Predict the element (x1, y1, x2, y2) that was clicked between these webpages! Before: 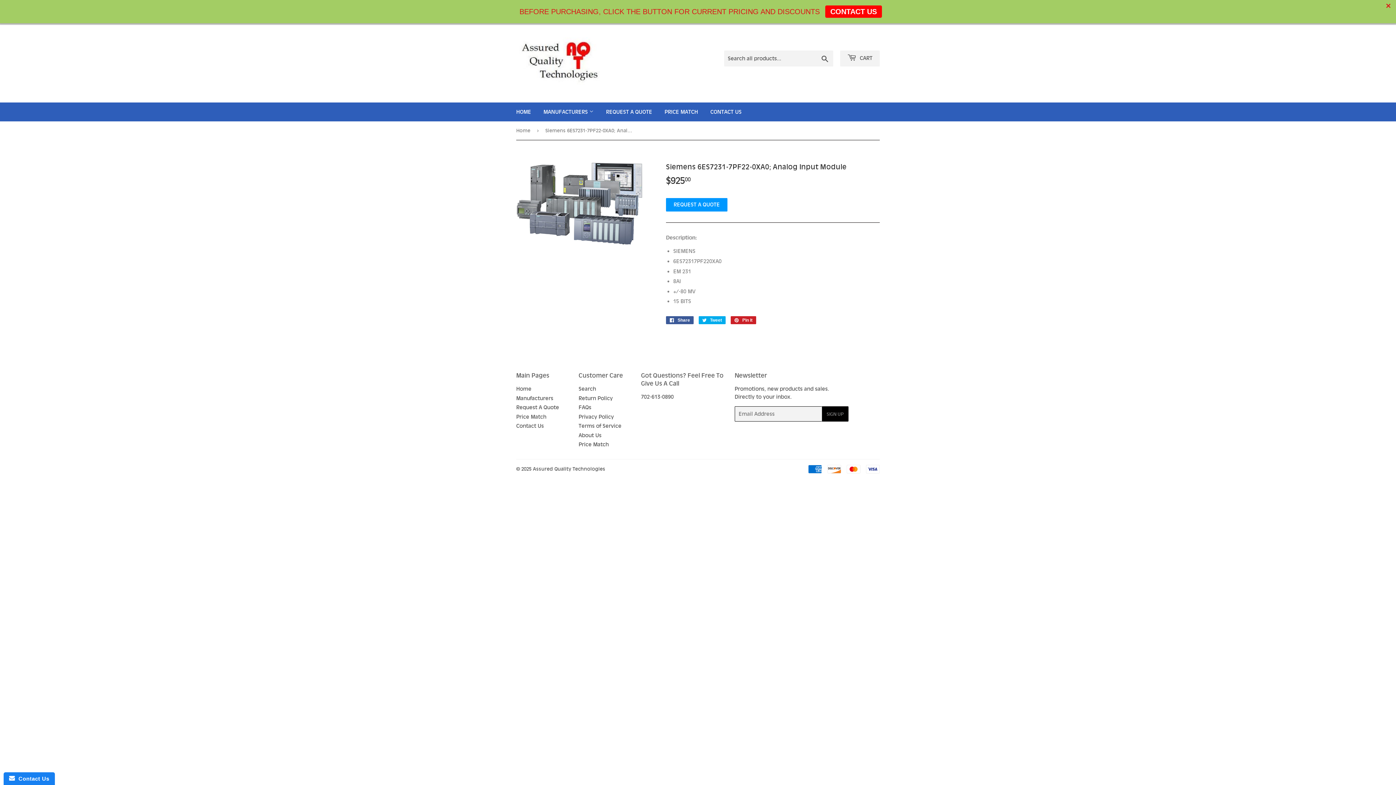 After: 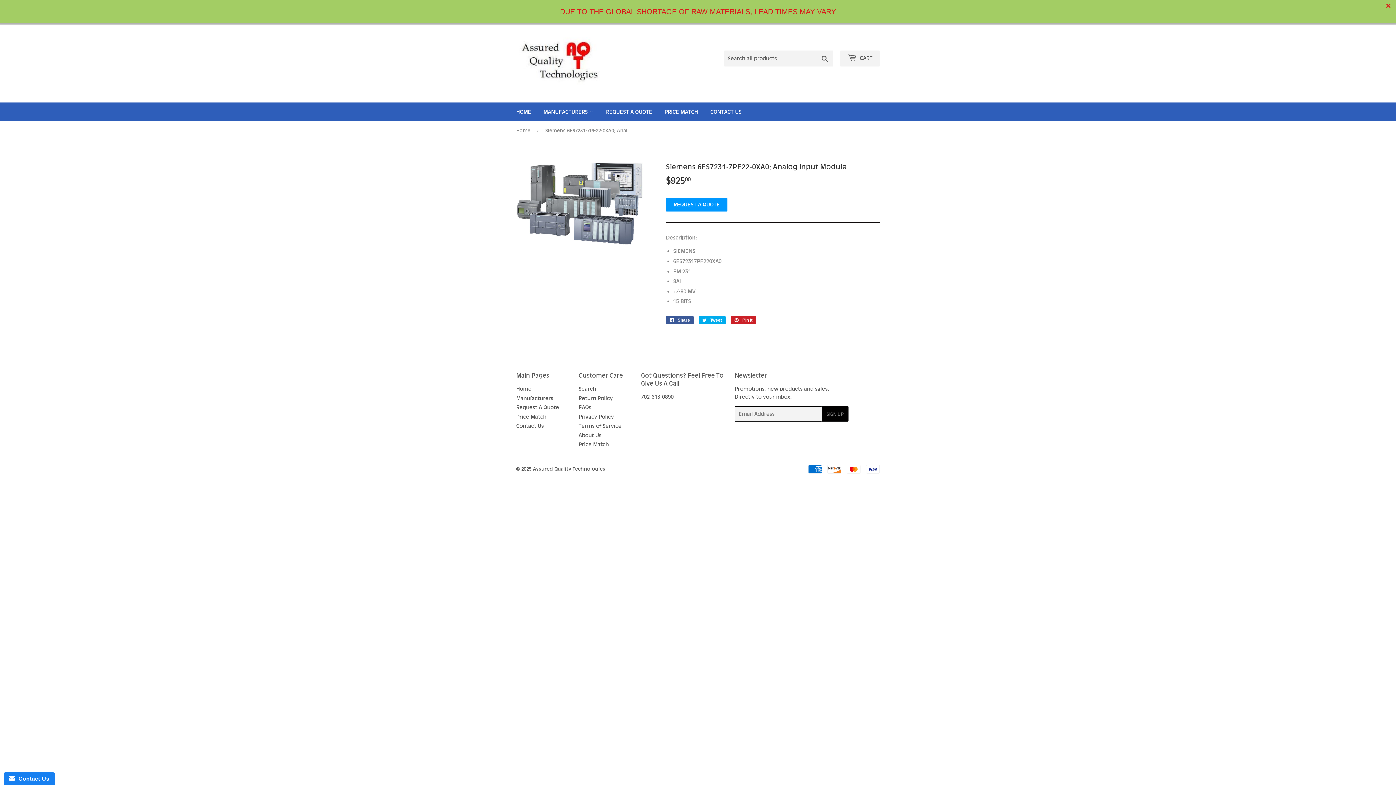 Action: label: BEFORE PURCHASING, CLICK THE BUTTON FOR CURRENT PRICING AND DISCOUNTSCONTACT US bbox: (0, 0, 1396, 23)